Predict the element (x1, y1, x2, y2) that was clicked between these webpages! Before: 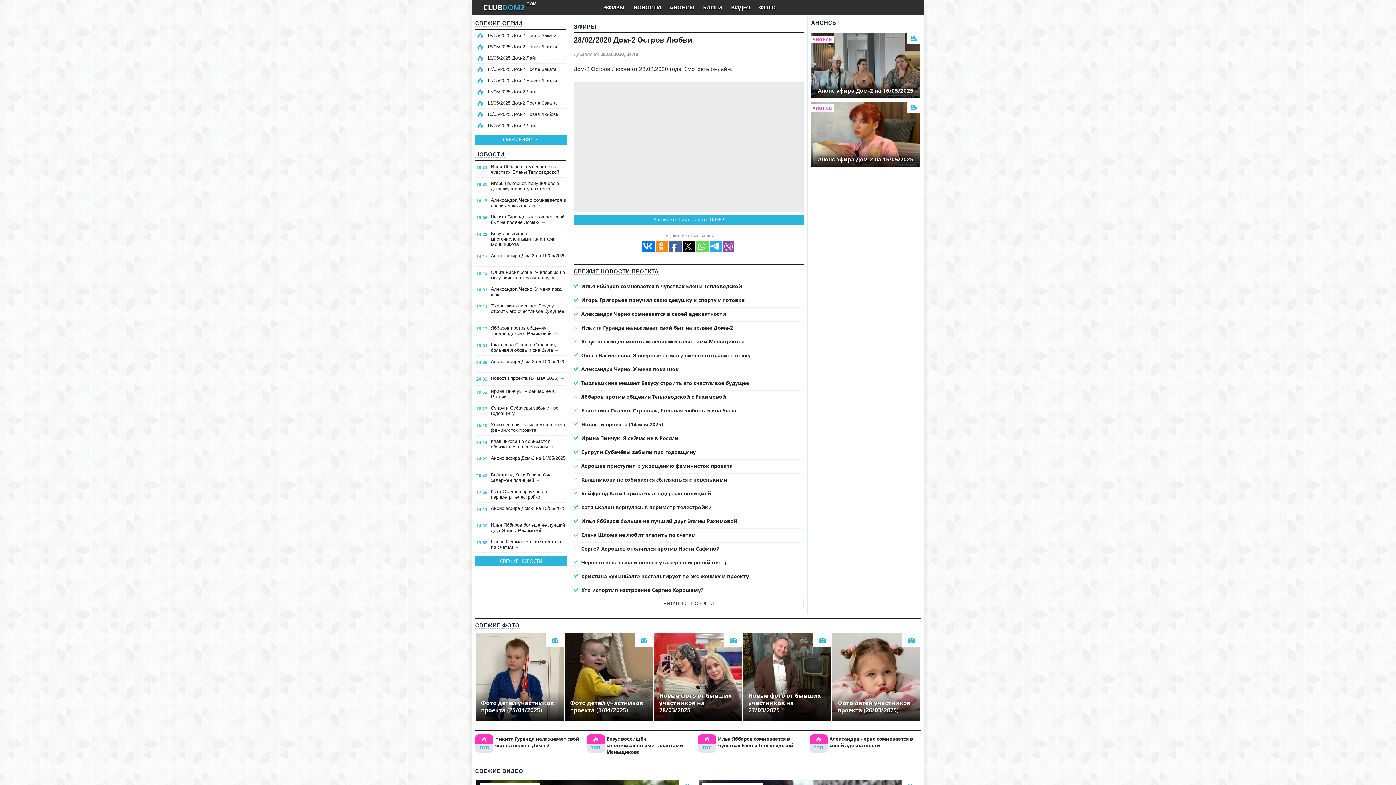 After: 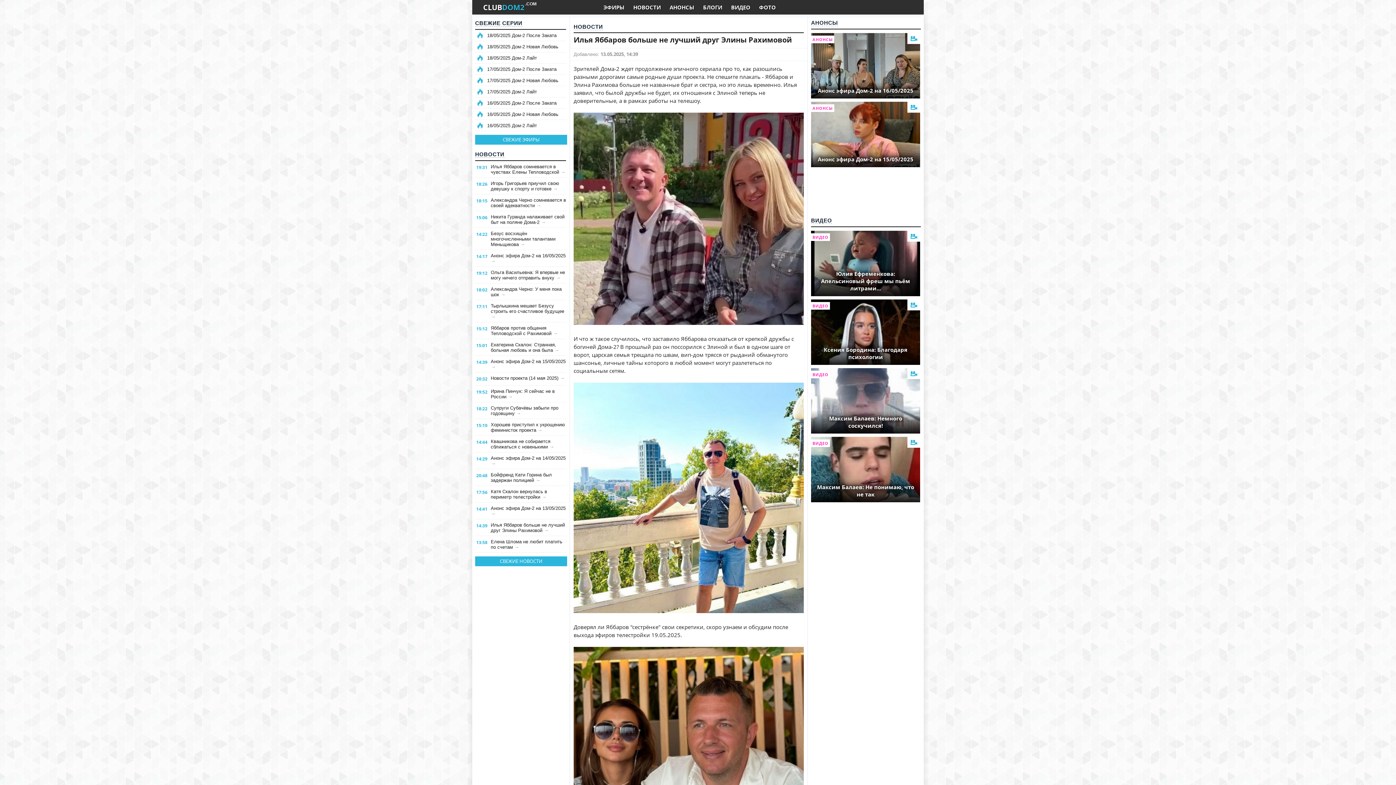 Action: label: Илья Яббаров больше не лучший друг Элины Рахимовой → bbox: (490, 522, 566, 533)